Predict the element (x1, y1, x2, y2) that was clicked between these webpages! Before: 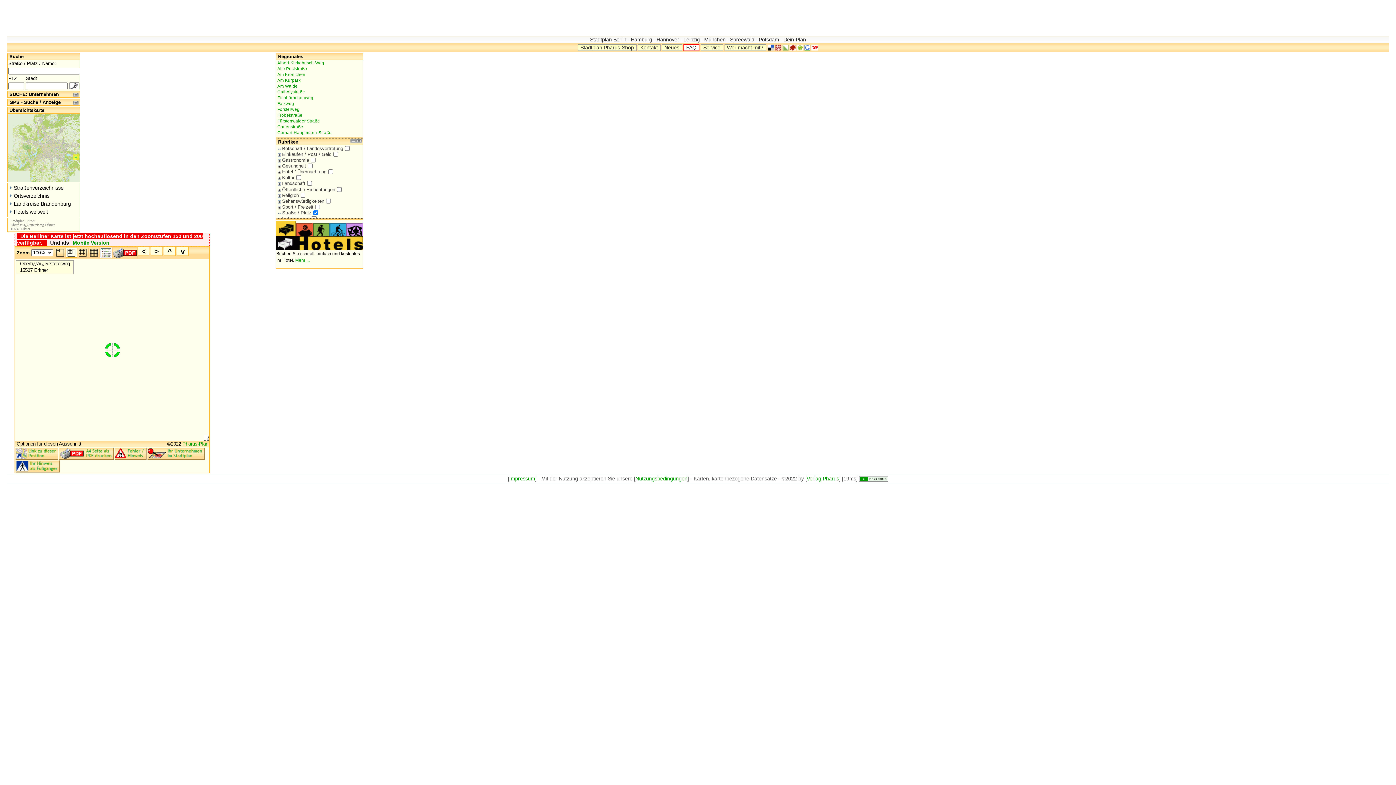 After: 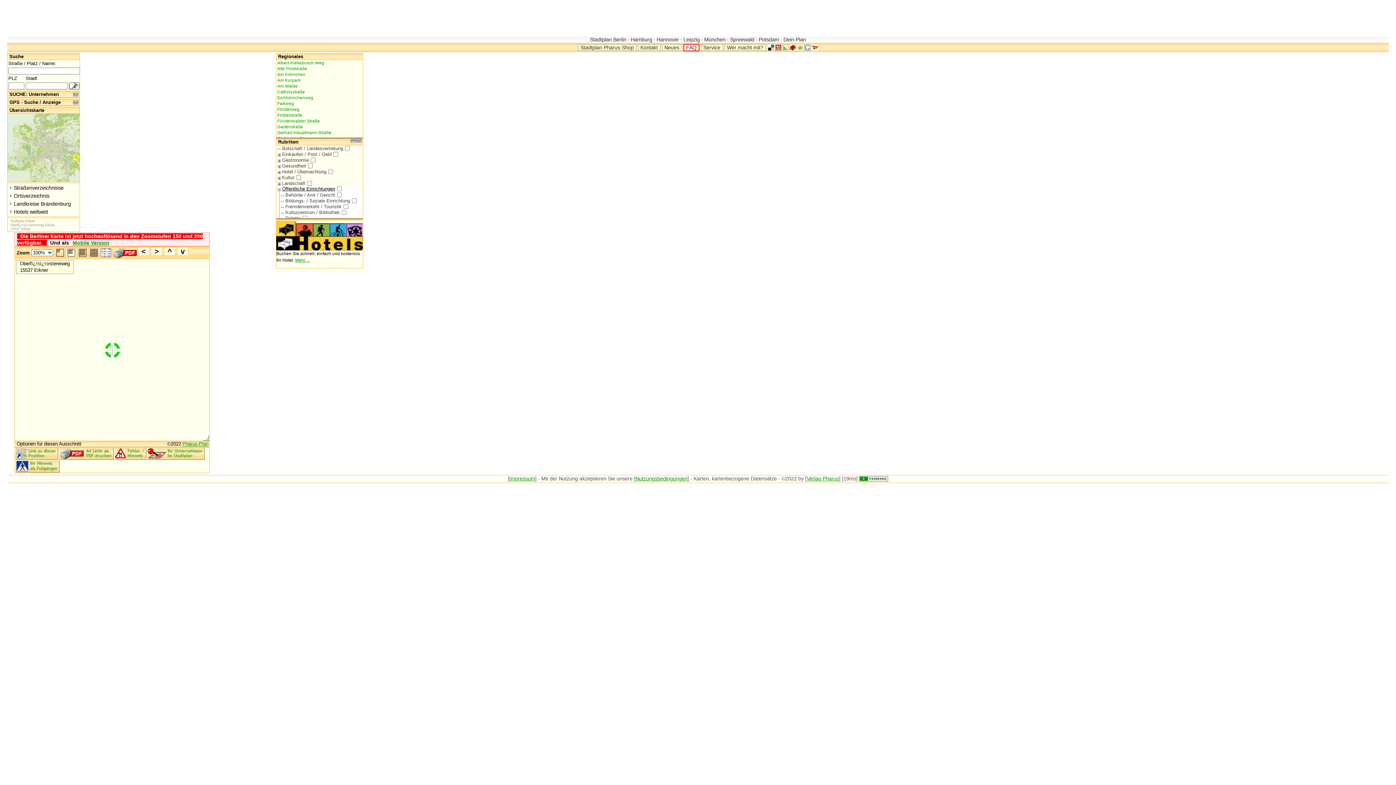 Action: bbox: (277, 186, 337, 192) label: Öffentliche Einrichtungen